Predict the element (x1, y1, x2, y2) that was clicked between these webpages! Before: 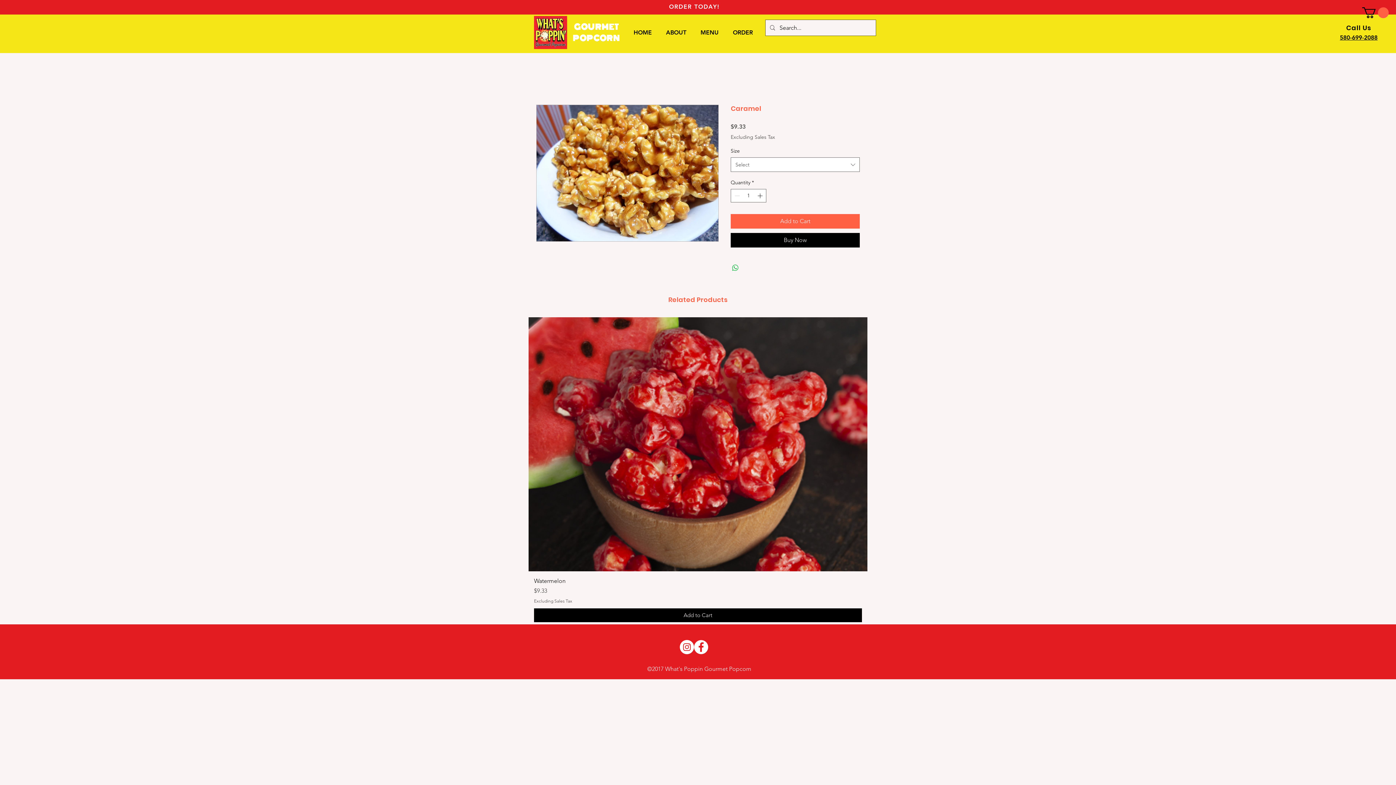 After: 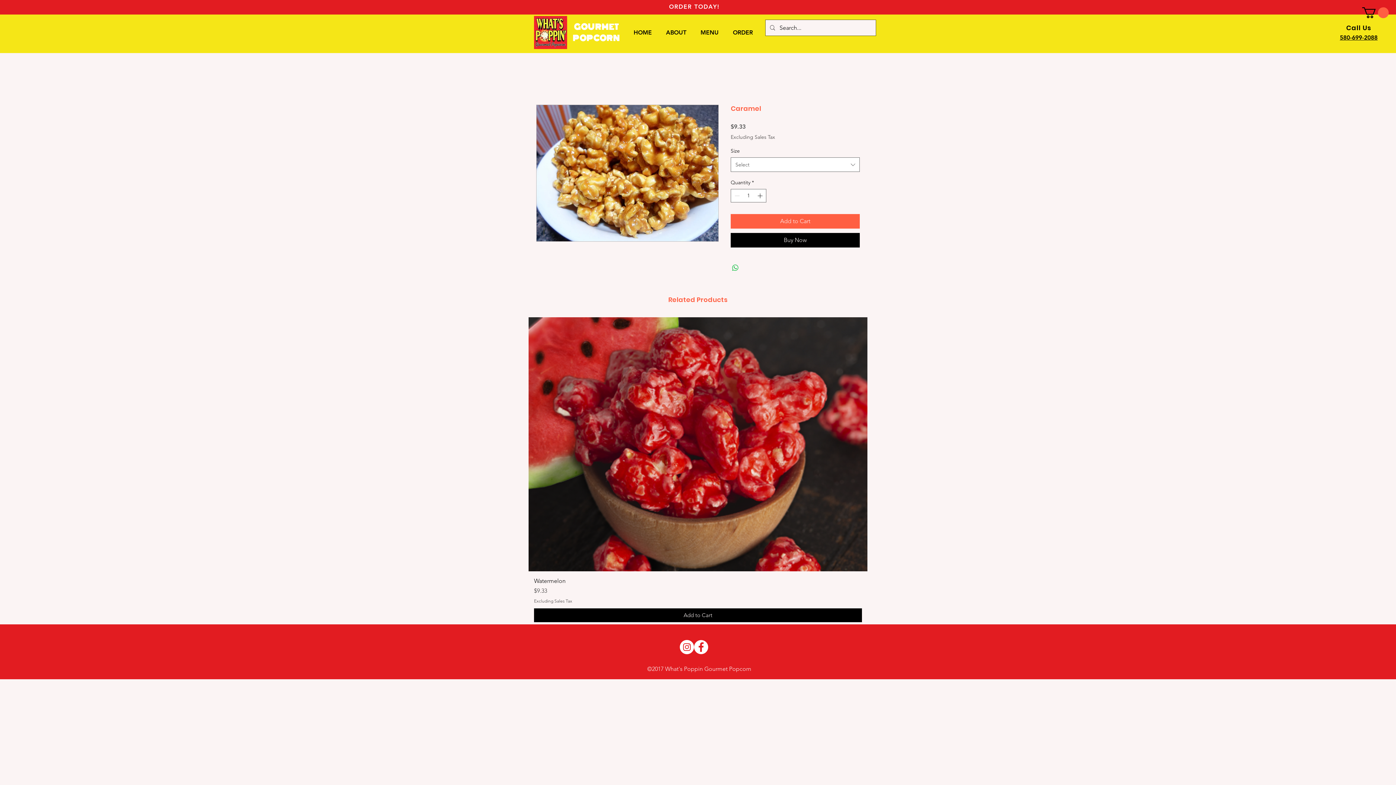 Action: bbox: (724, 24, 758, 40) label: ORDER